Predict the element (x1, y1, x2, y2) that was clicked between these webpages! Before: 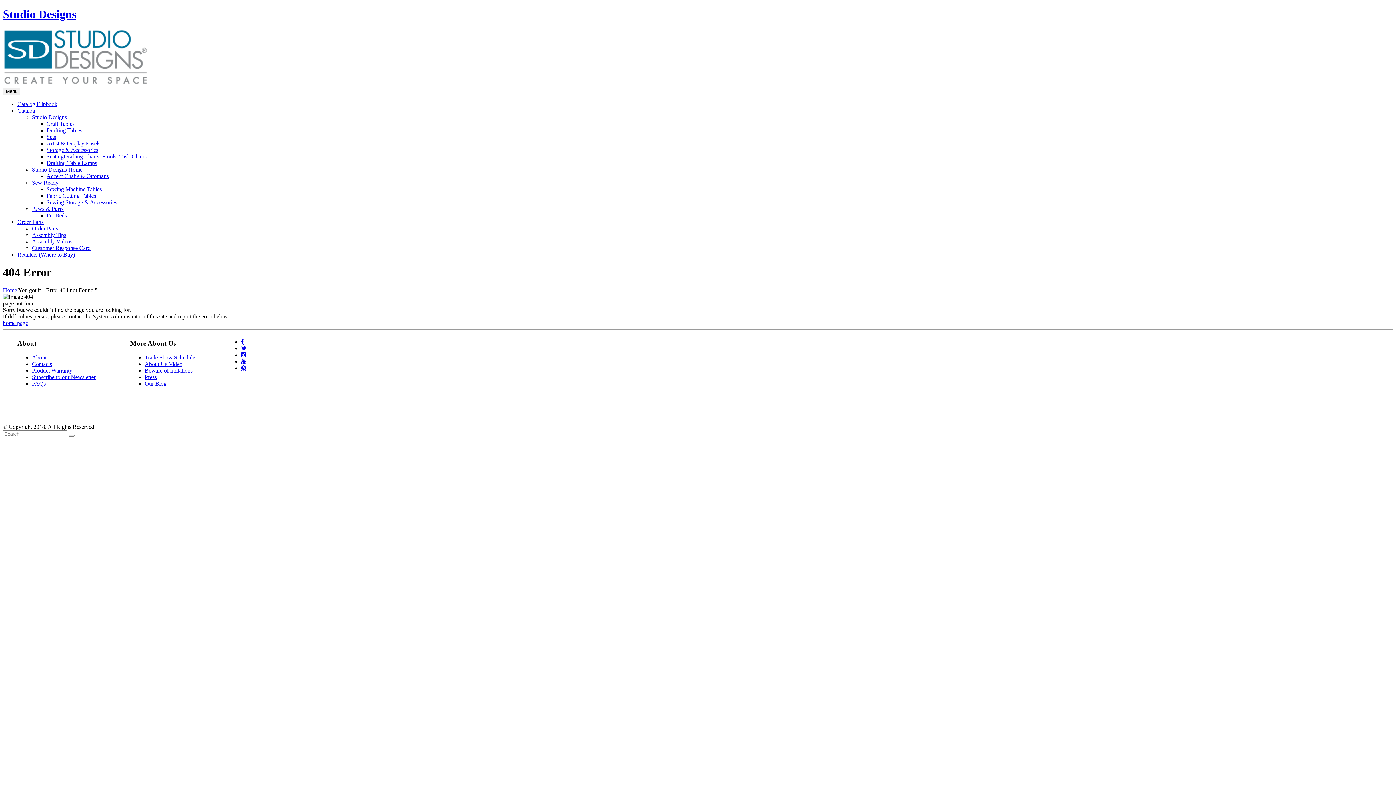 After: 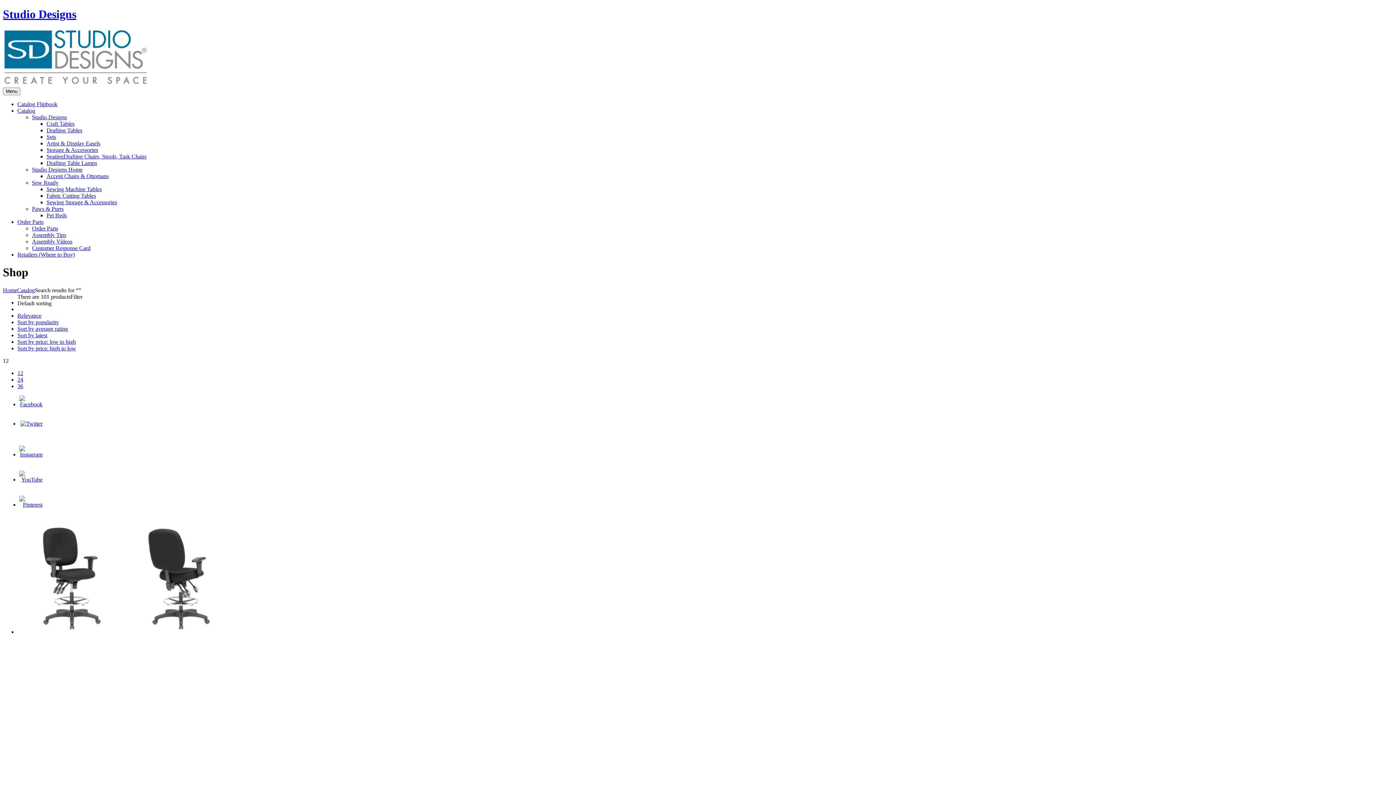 Action: bbox: (68, 434, 74, 437)